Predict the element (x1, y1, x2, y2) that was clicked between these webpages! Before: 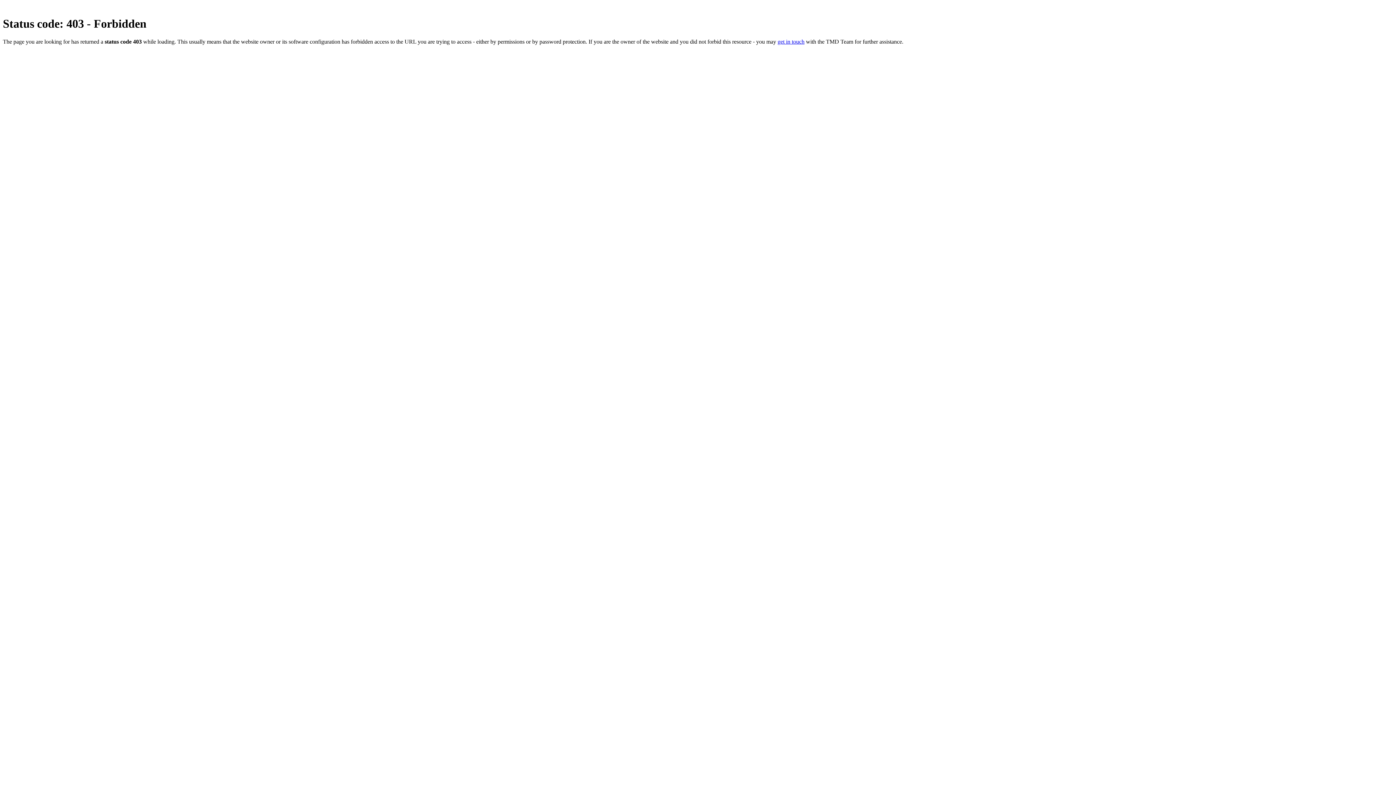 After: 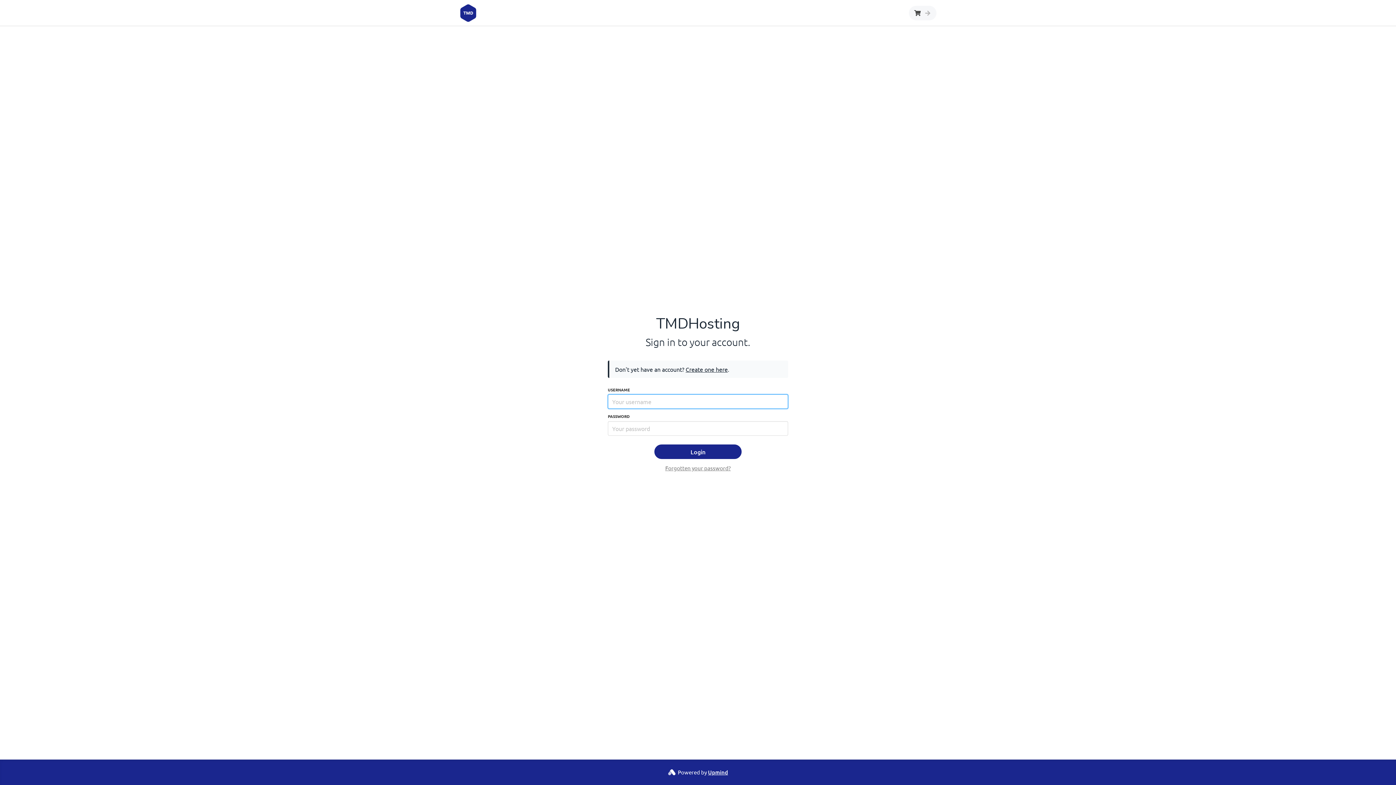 Action: label: get in touch bbox: (777, 38, 804, 44)